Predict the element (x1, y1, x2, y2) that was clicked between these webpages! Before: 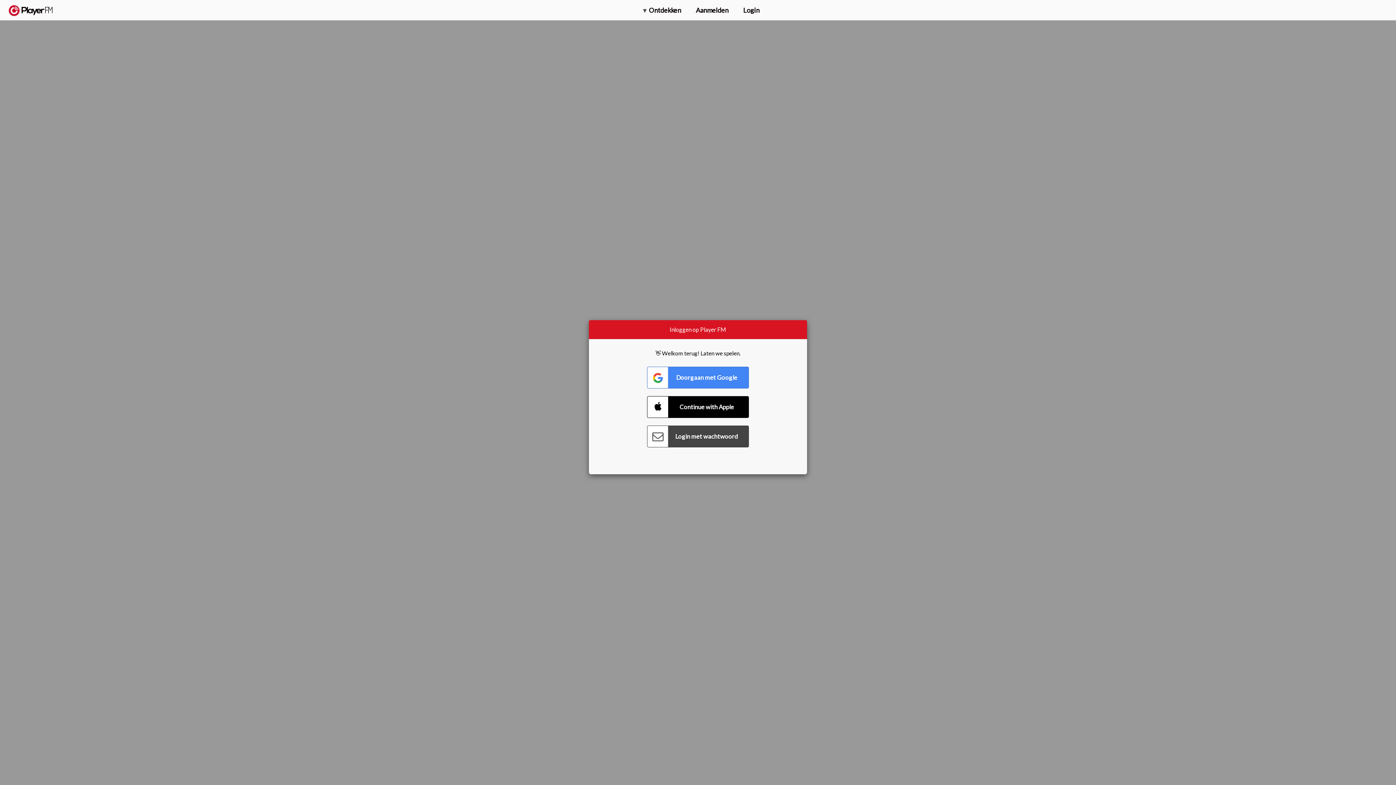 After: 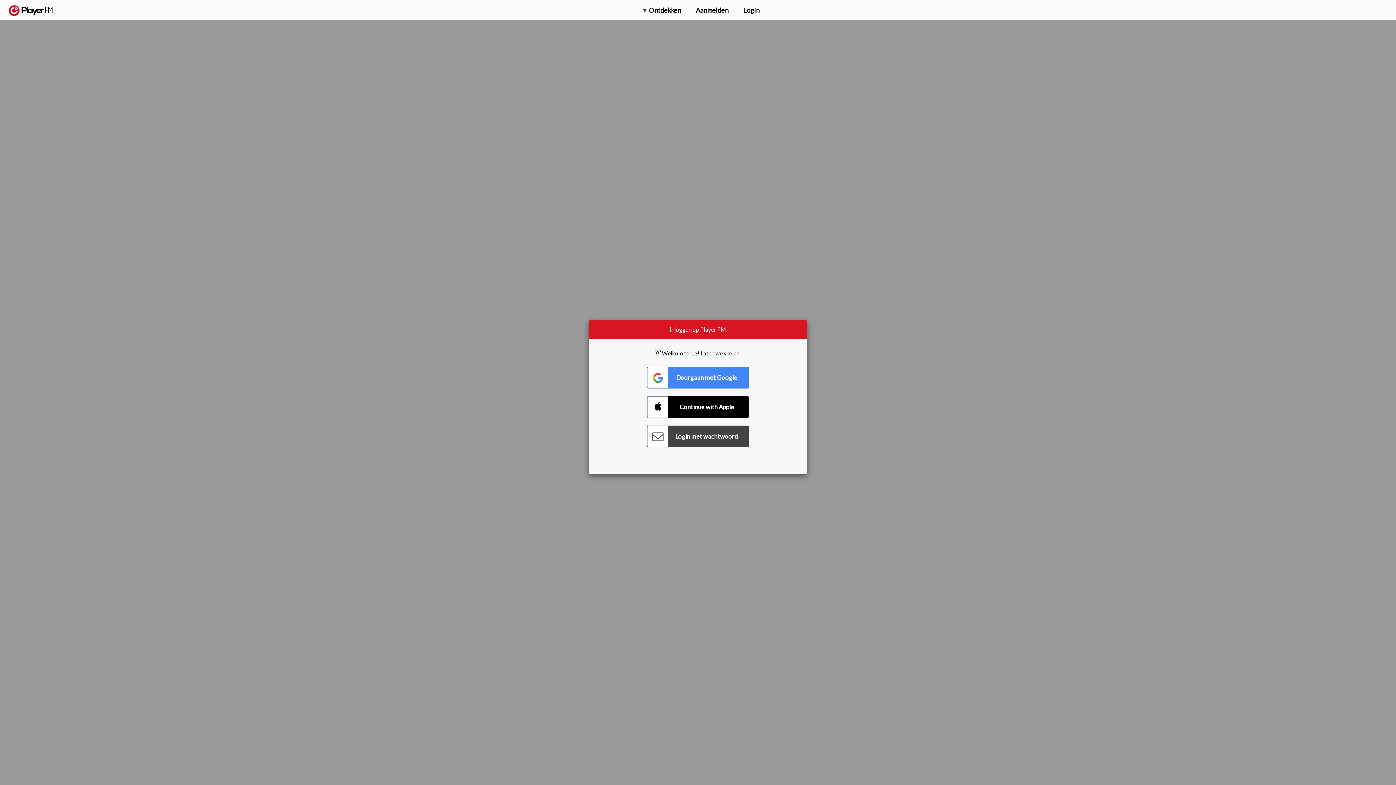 Action: label: Zoeken bbox: (1357, 5, 1365, 12)